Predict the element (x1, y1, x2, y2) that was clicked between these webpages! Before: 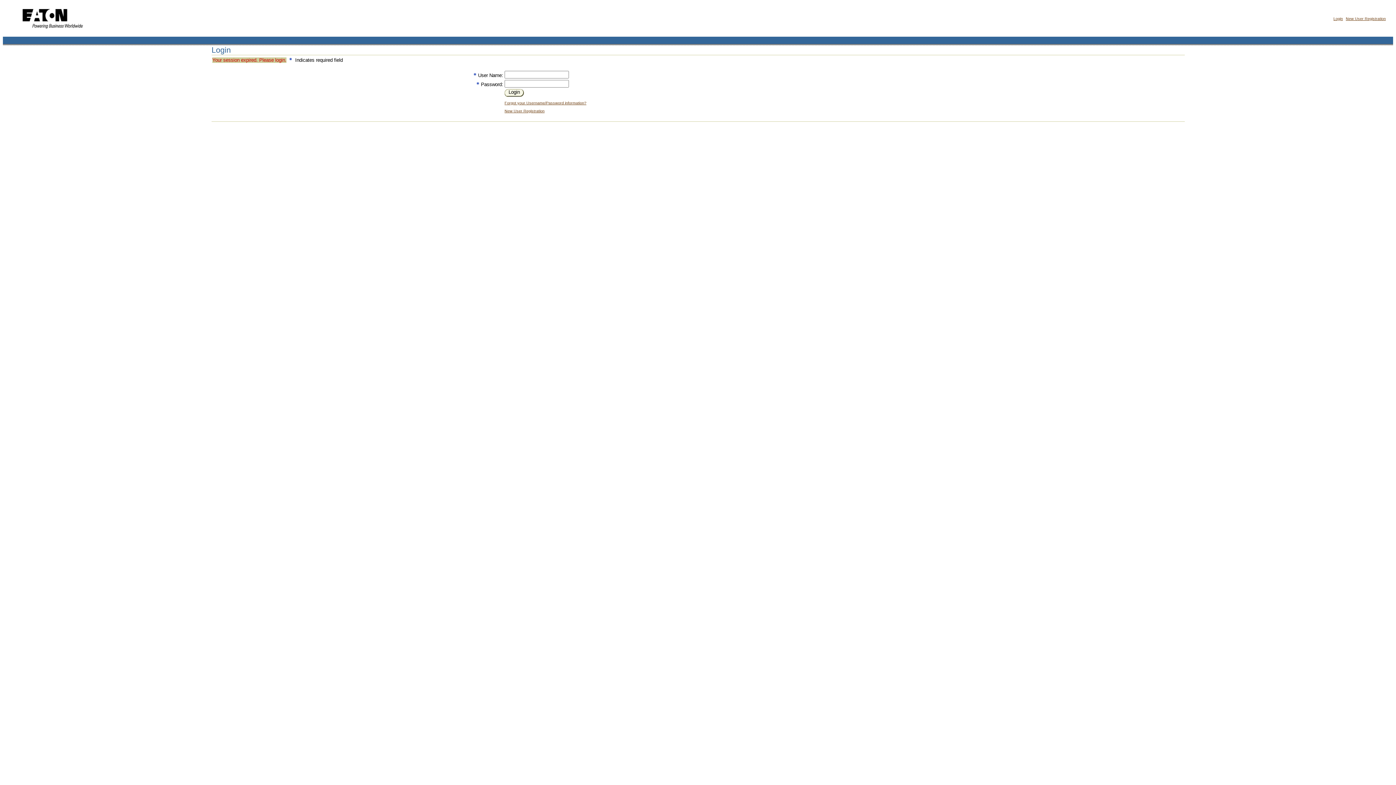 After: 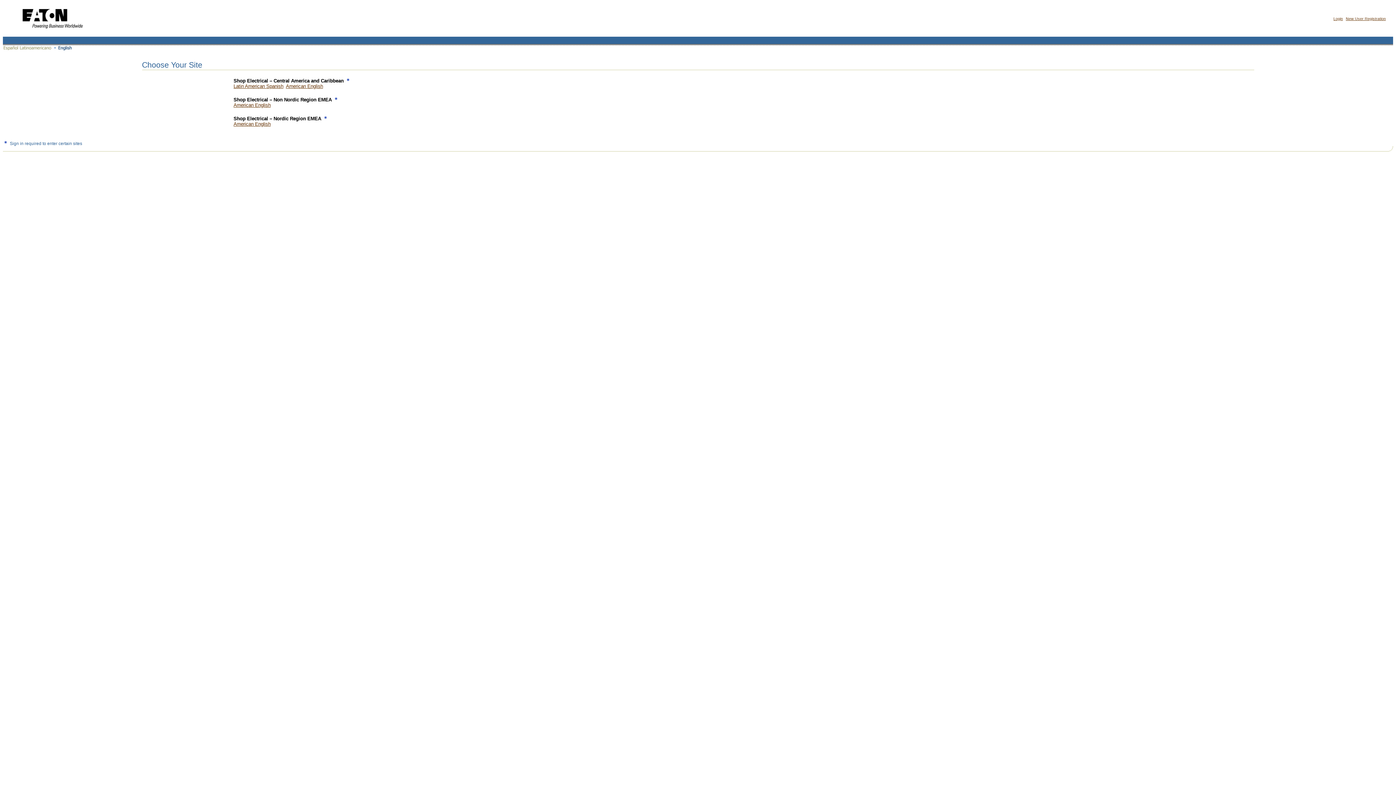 Action: bbox: (14, 31, 89, 36)